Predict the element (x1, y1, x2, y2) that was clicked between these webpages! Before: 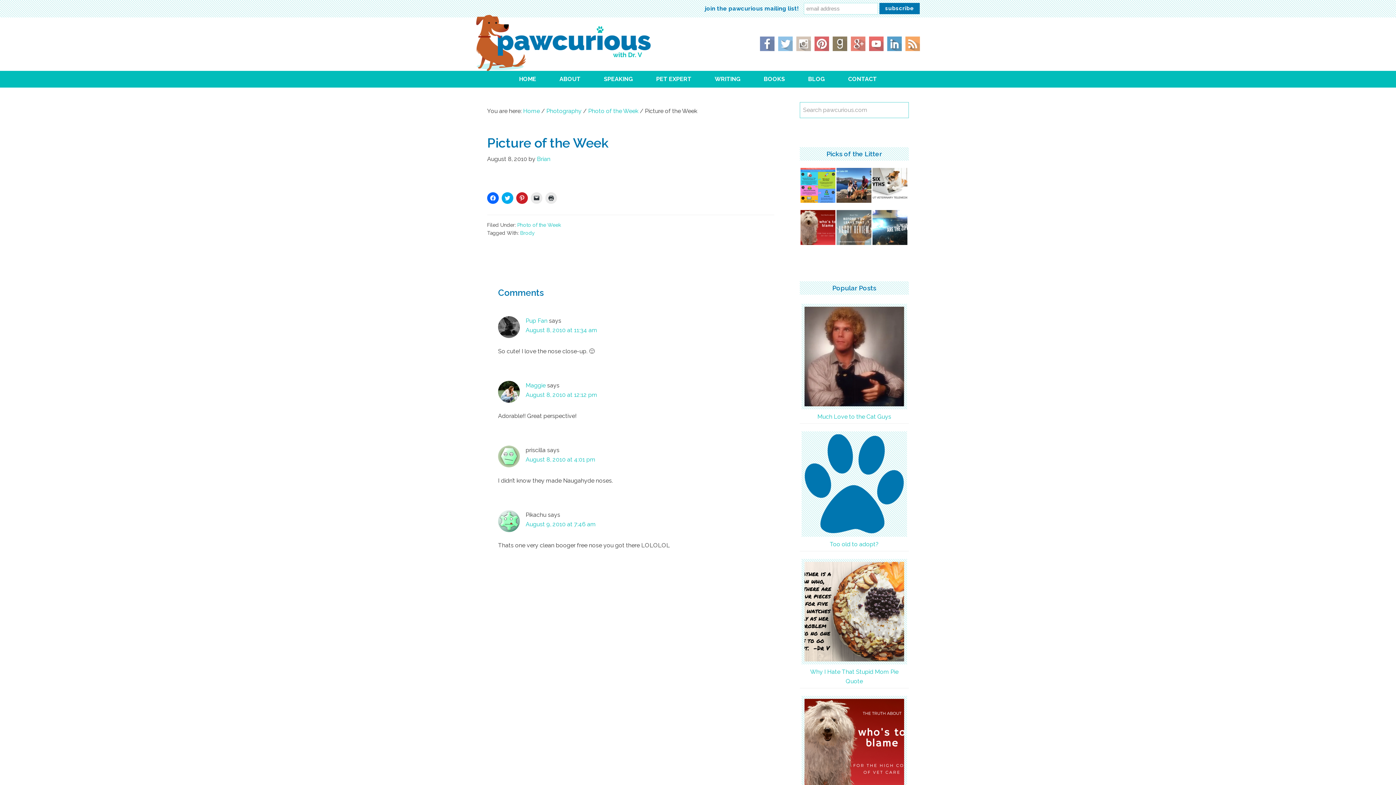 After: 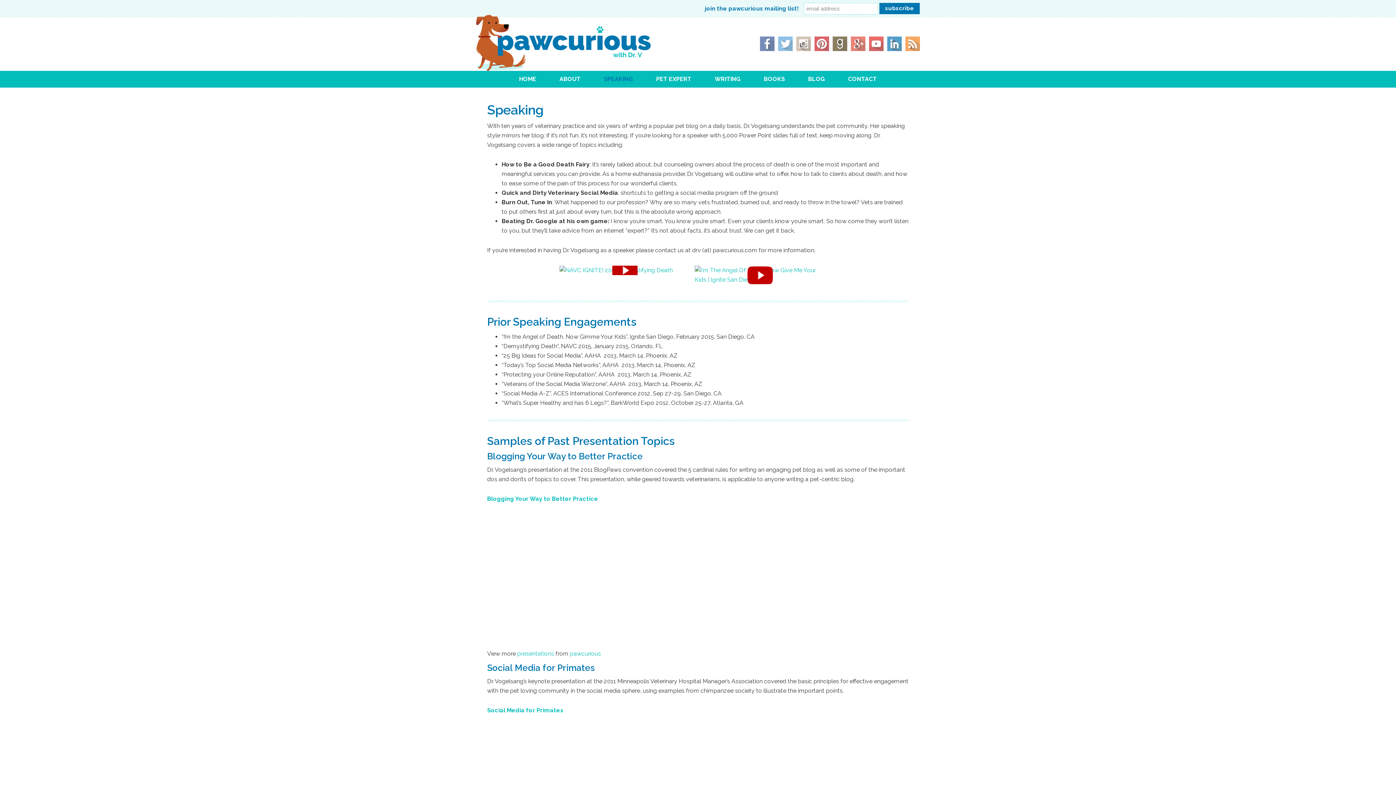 Action: bbox: (593, 70, 644, 87) label: SPEAKING